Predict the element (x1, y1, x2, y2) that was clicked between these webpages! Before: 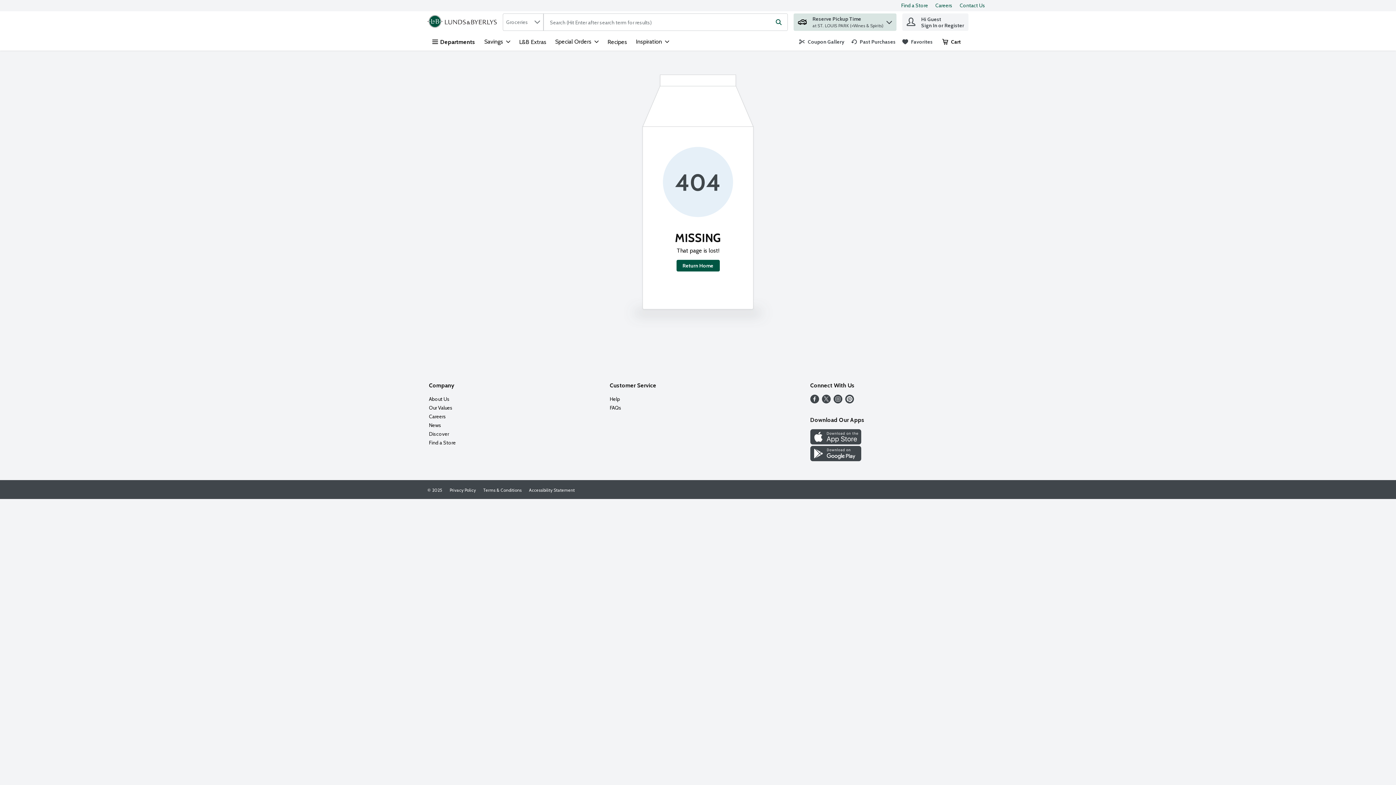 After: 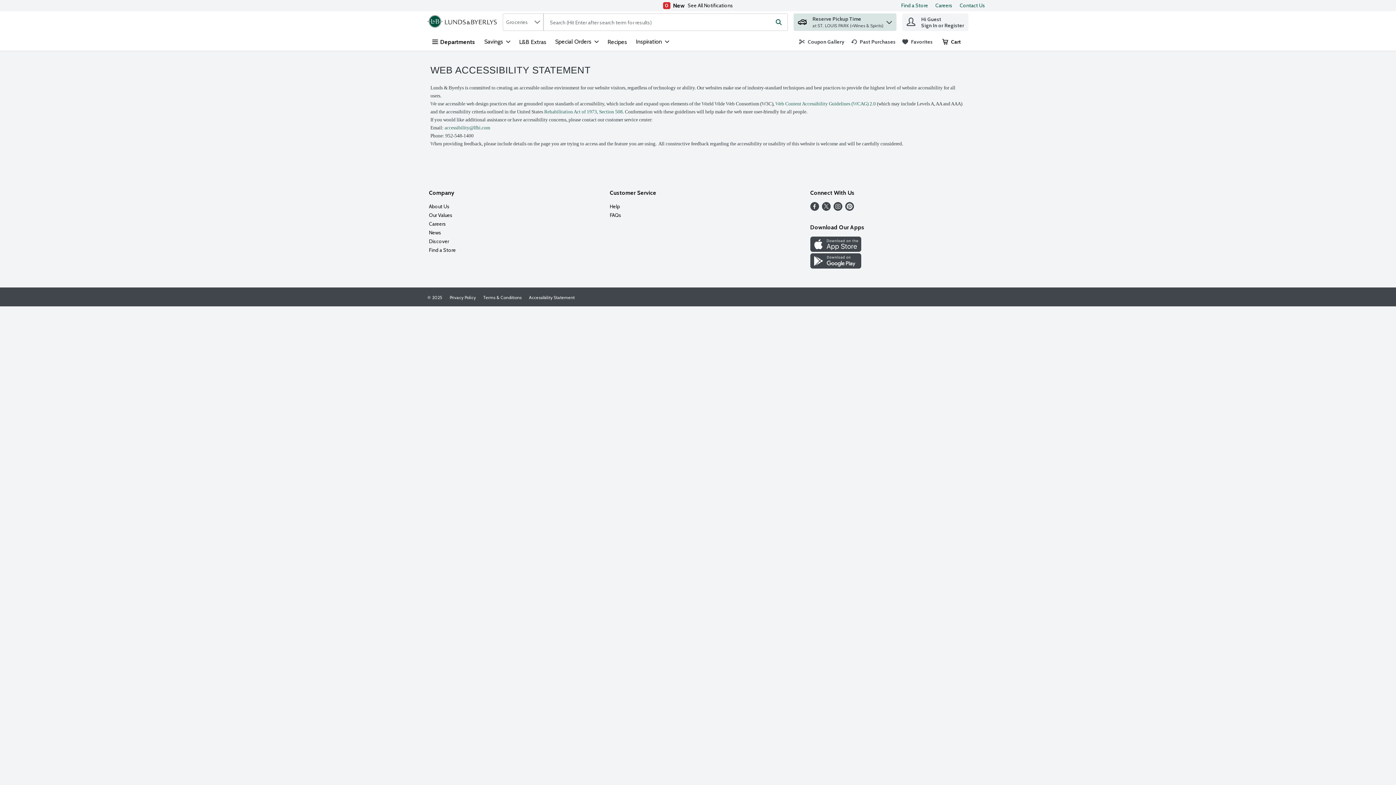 Action: bbox: (529, 487, 574, 493) label: Link